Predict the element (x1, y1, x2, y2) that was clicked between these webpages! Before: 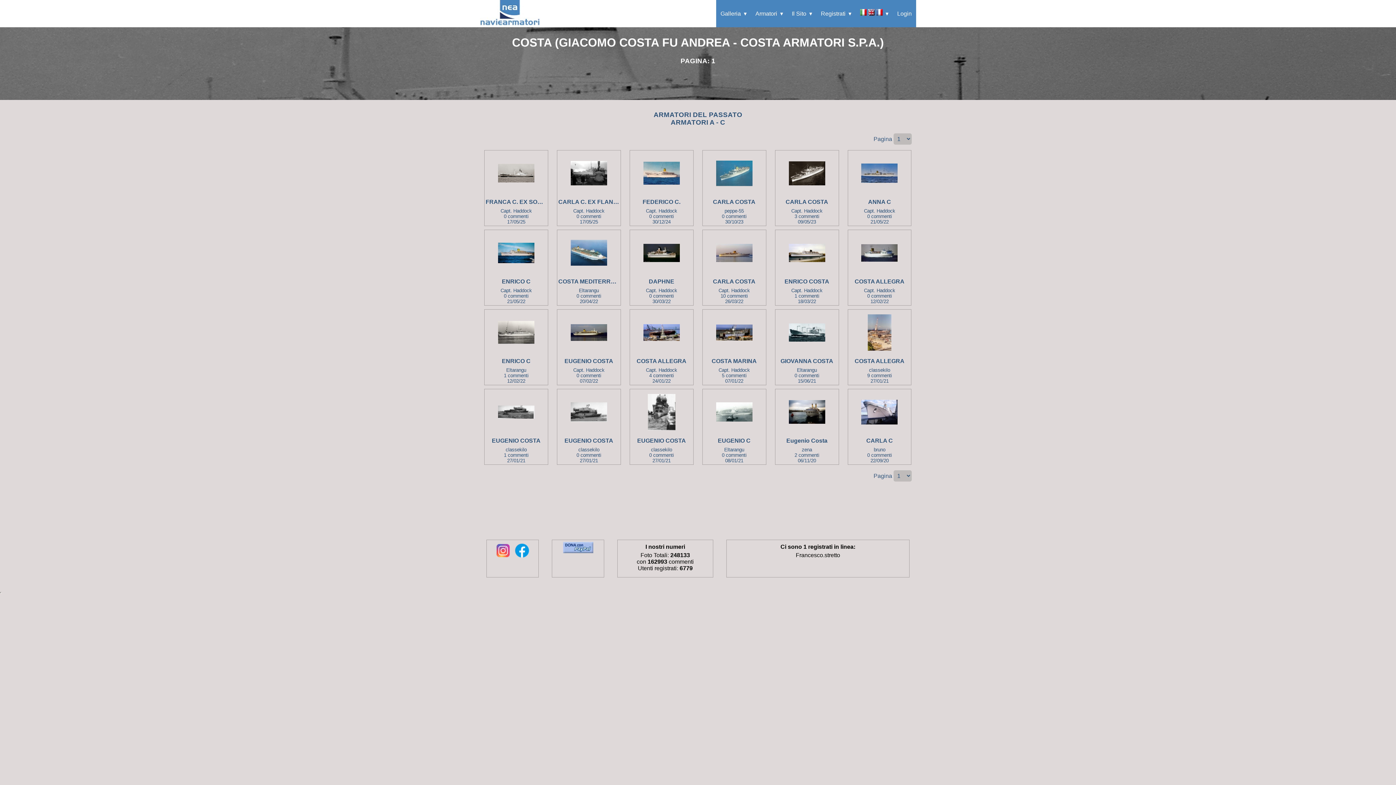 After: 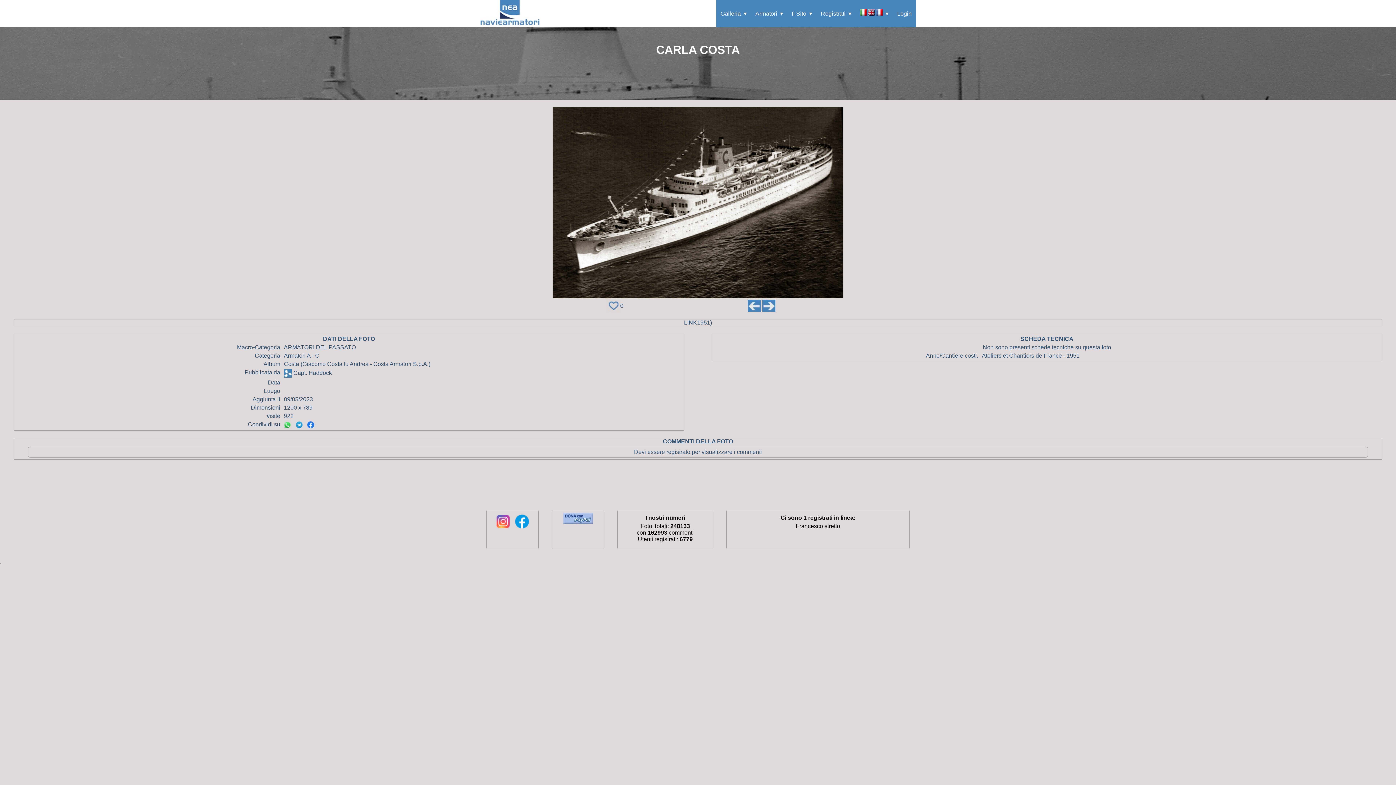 Action: label: CARLA COSTA bbox: (785, 198, 828, 205)